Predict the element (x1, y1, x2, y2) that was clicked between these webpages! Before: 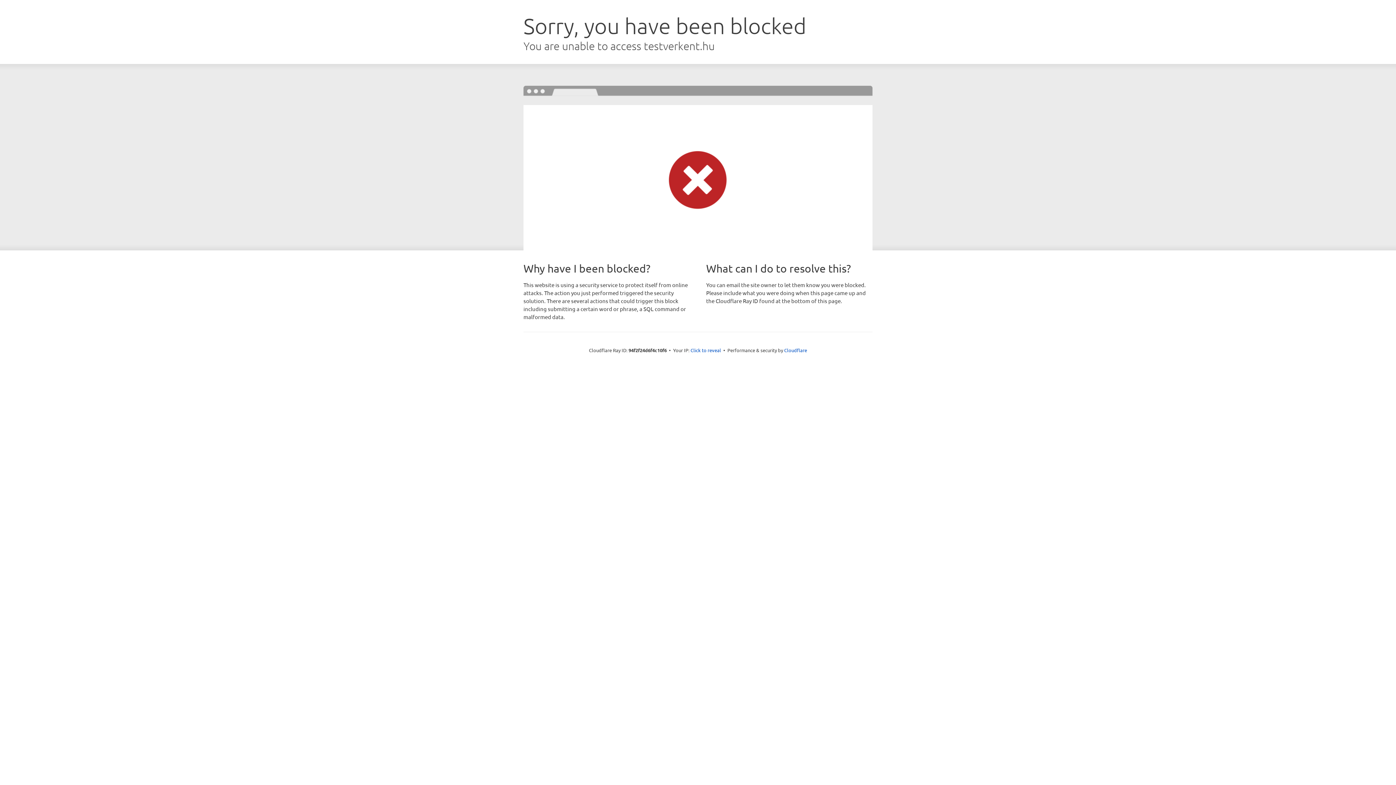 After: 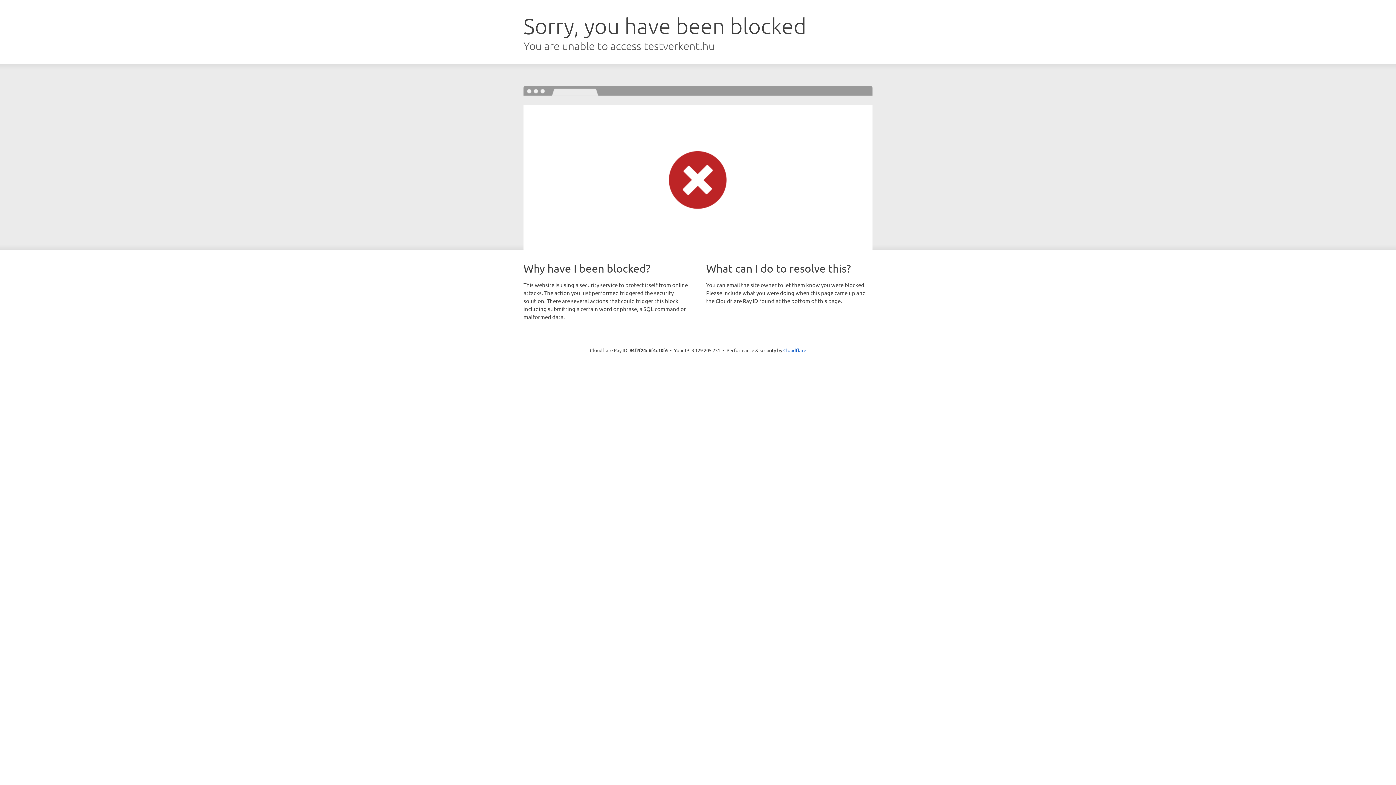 Action: bbox: (690, 346, 721, 353) label: Click to reveal